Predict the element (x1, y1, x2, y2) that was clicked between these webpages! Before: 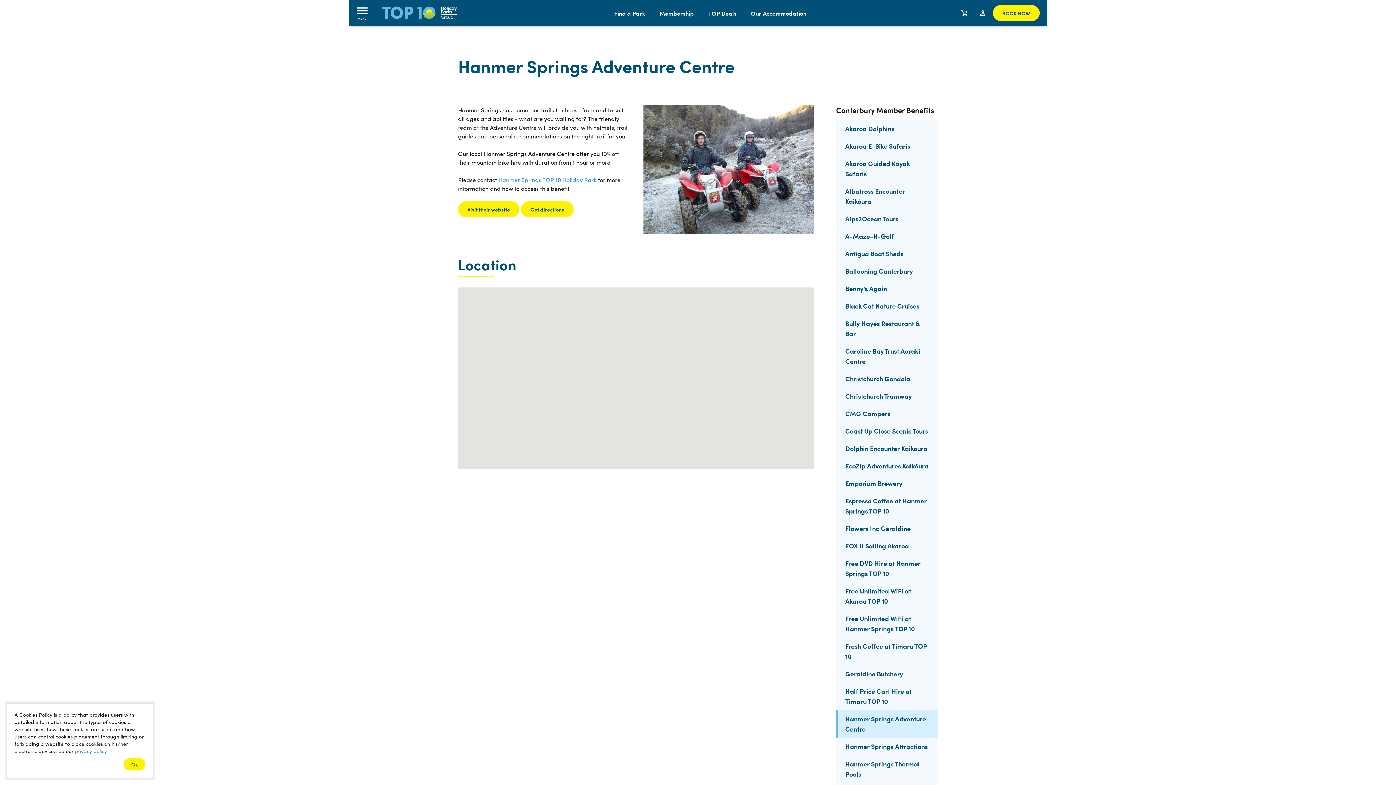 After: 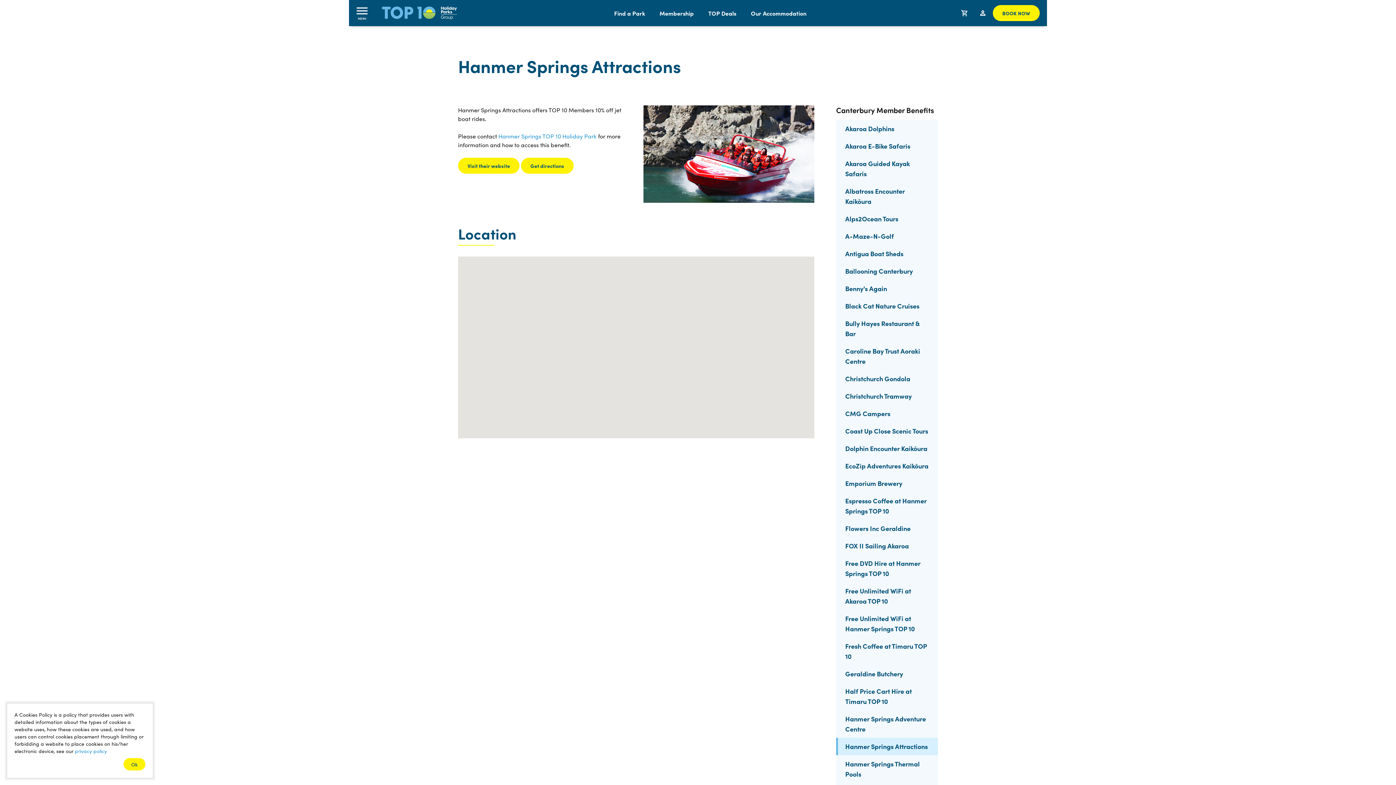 Action: bbox: (836, 738, 938, 755) label: Hanmer Springs Attractions